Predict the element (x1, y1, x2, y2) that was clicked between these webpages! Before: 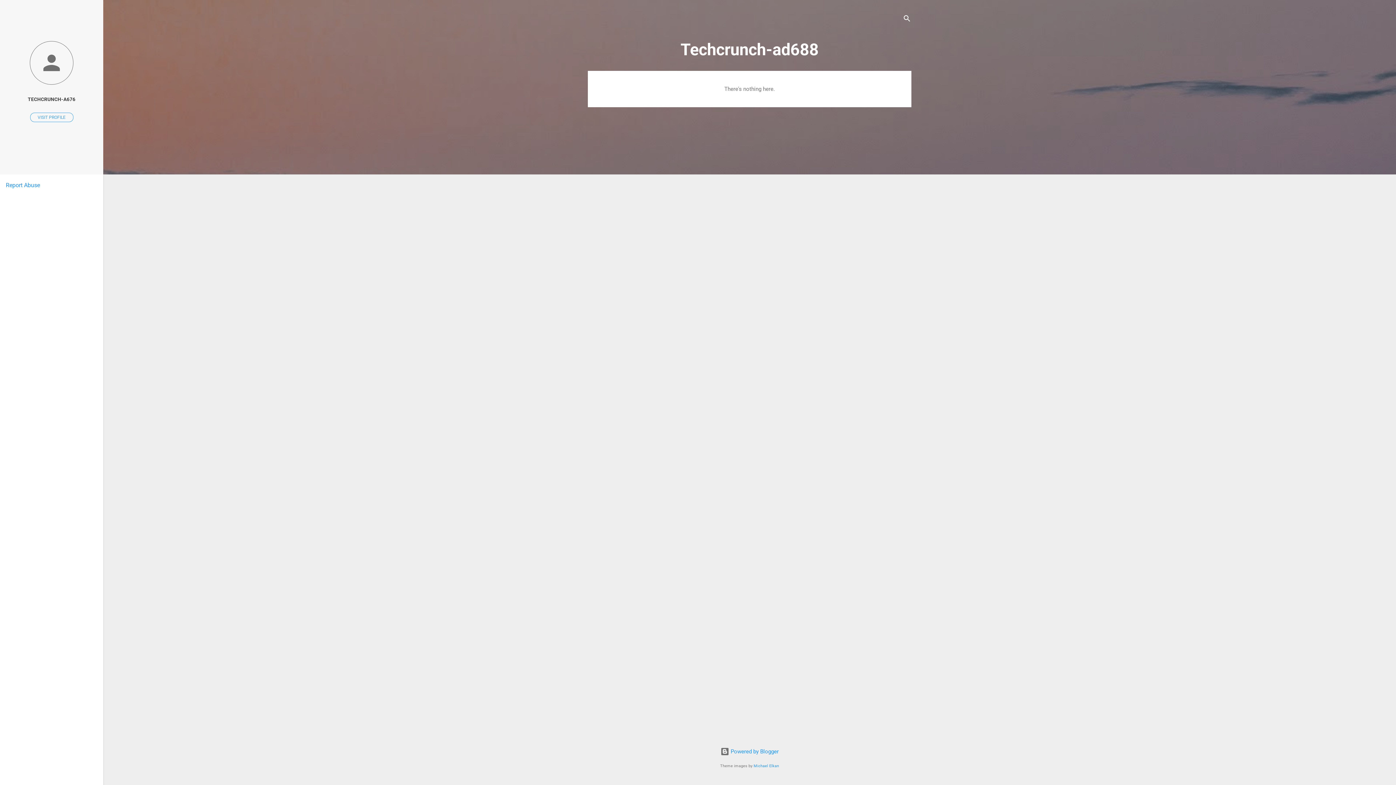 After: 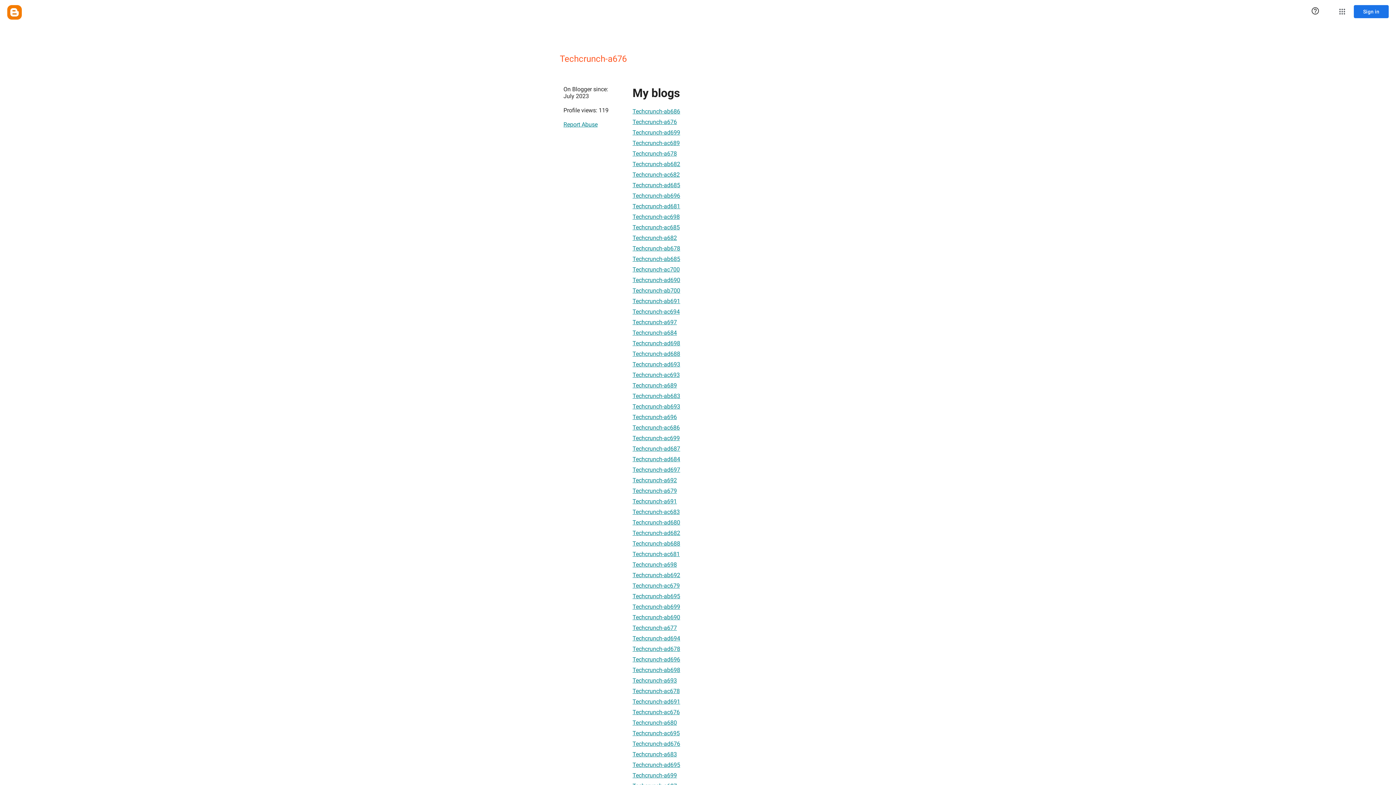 Action: bbox: (0, 91, 103, 107) label: TECHCRUNCH-A676